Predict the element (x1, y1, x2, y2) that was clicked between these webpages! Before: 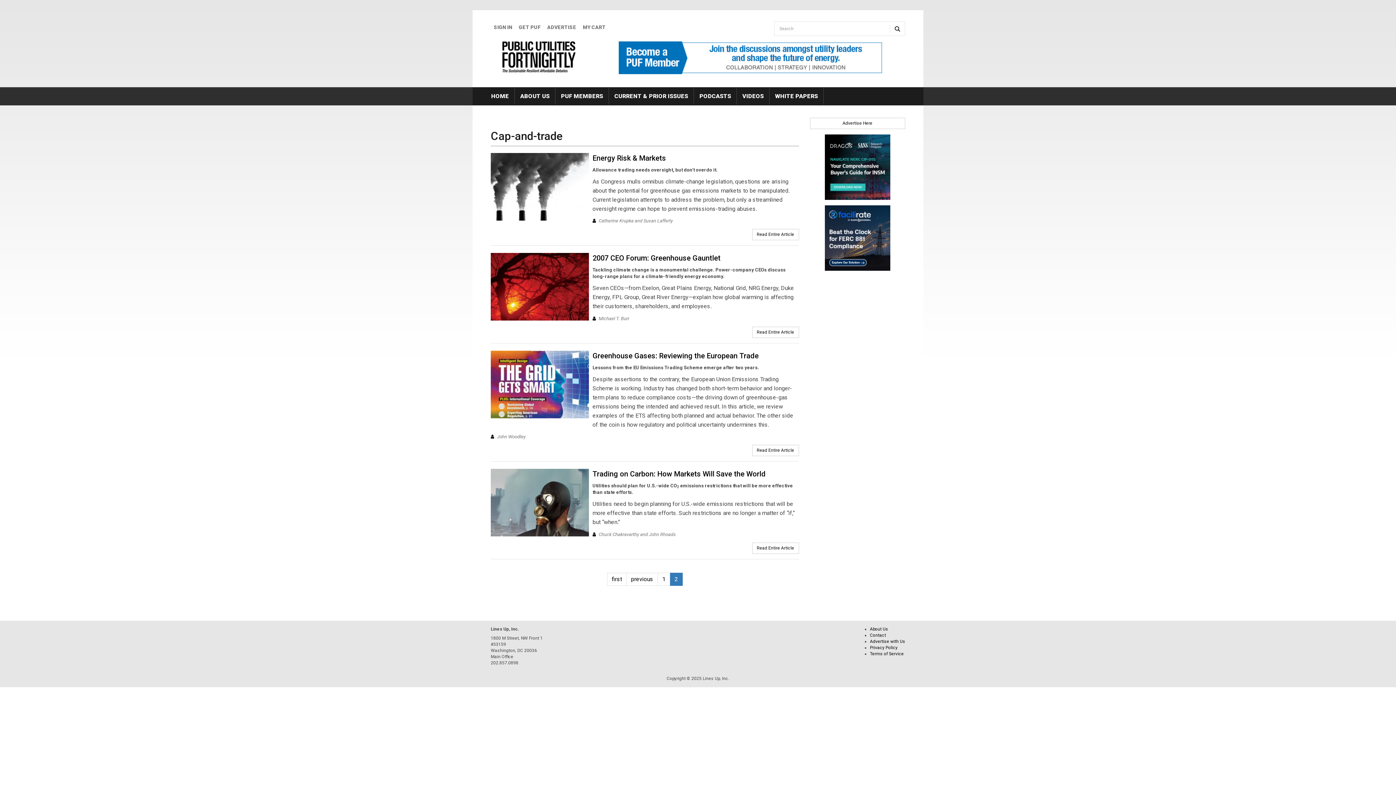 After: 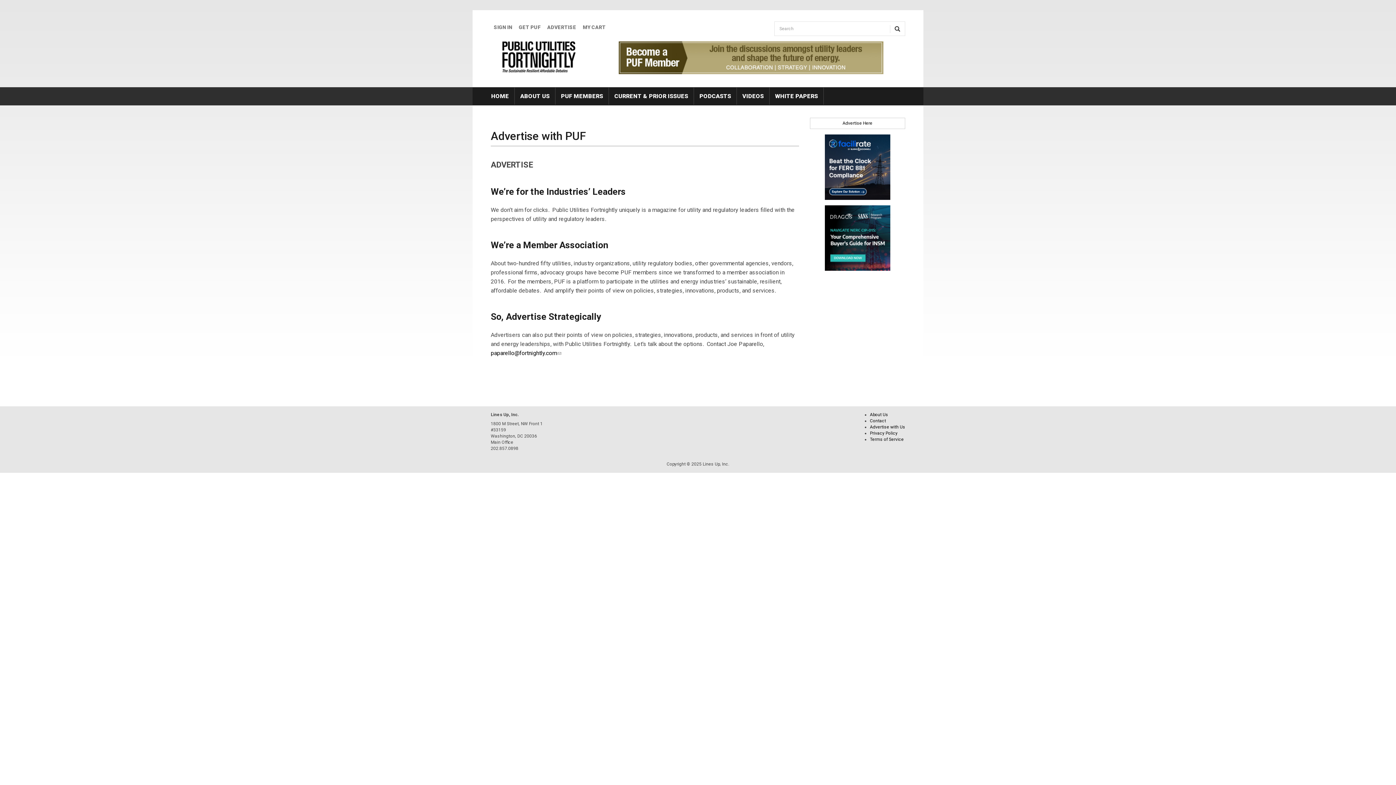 Action: label: ADVERTISE bbox: (544, 21, 579, 33)